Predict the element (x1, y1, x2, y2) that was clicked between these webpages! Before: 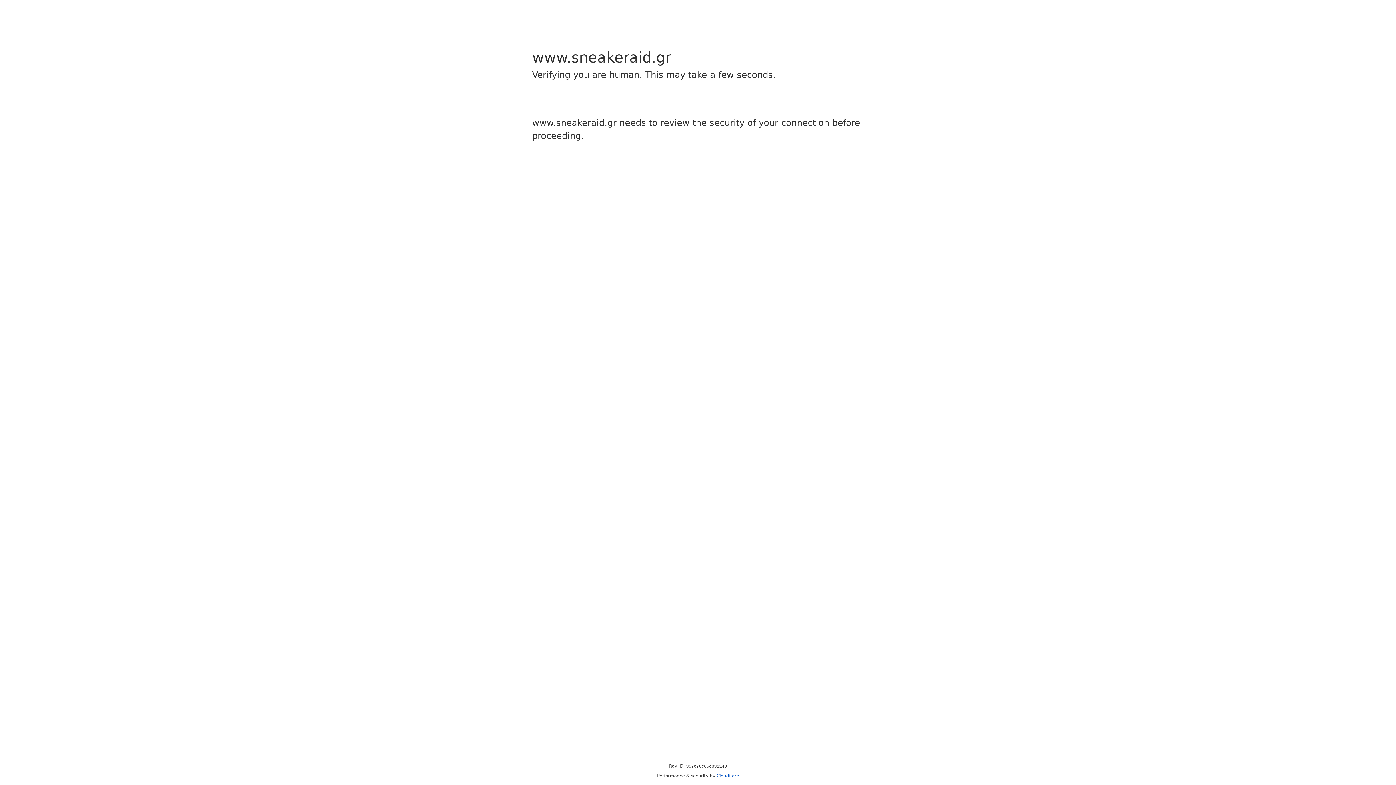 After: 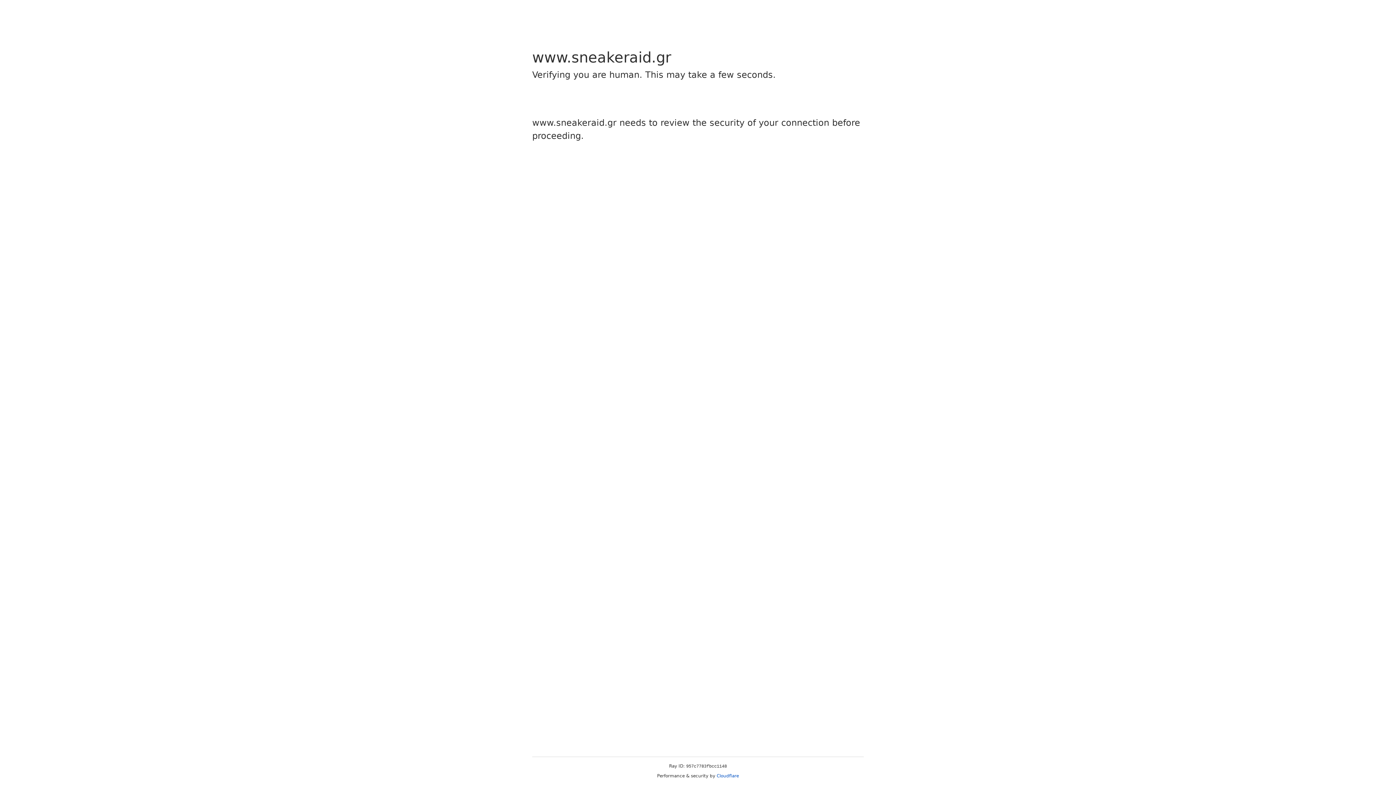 Action: label: Cloudflare bbox: (716, 773, 739, 778)